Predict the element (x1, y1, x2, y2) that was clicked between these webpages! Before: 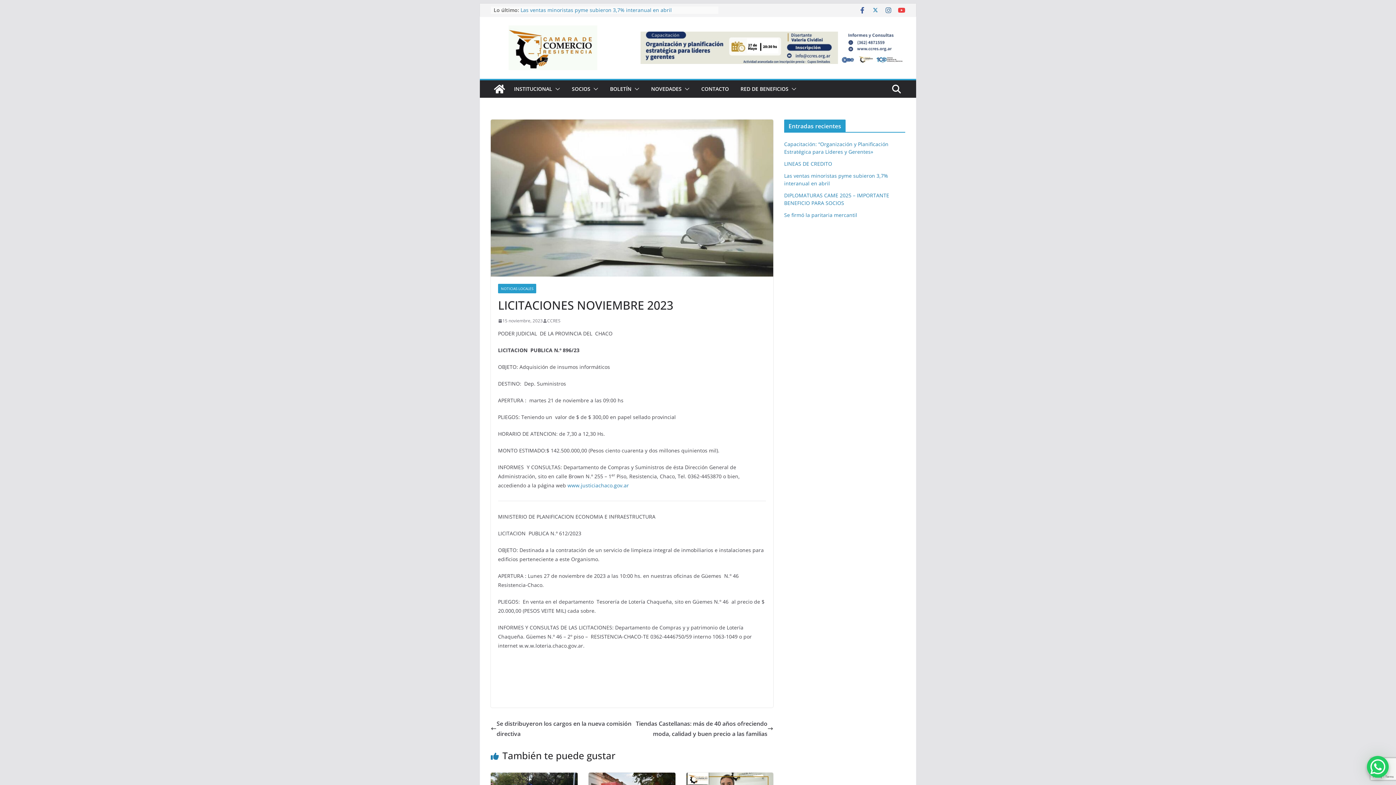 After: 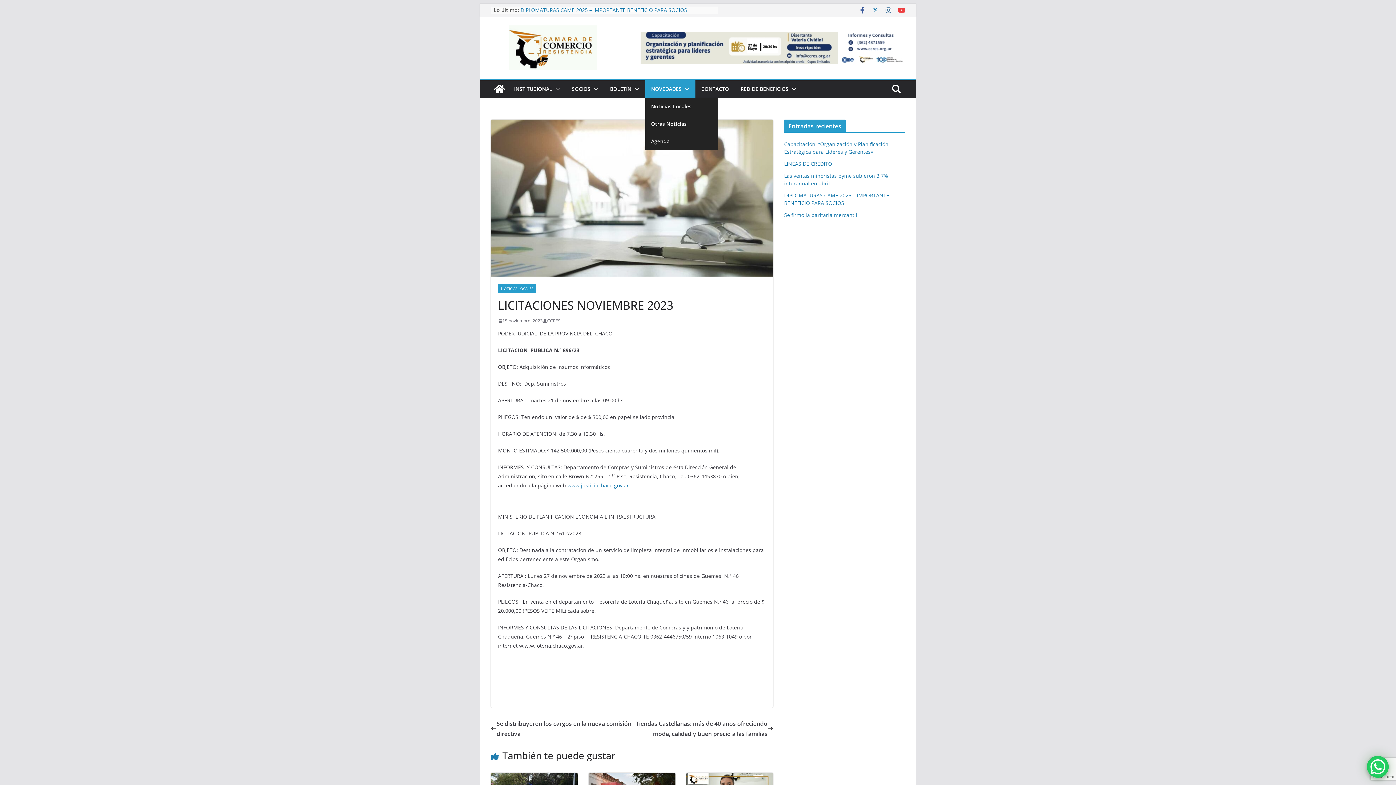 Action: label: NOVEDADES bbox: (651, 84, 681, 94)